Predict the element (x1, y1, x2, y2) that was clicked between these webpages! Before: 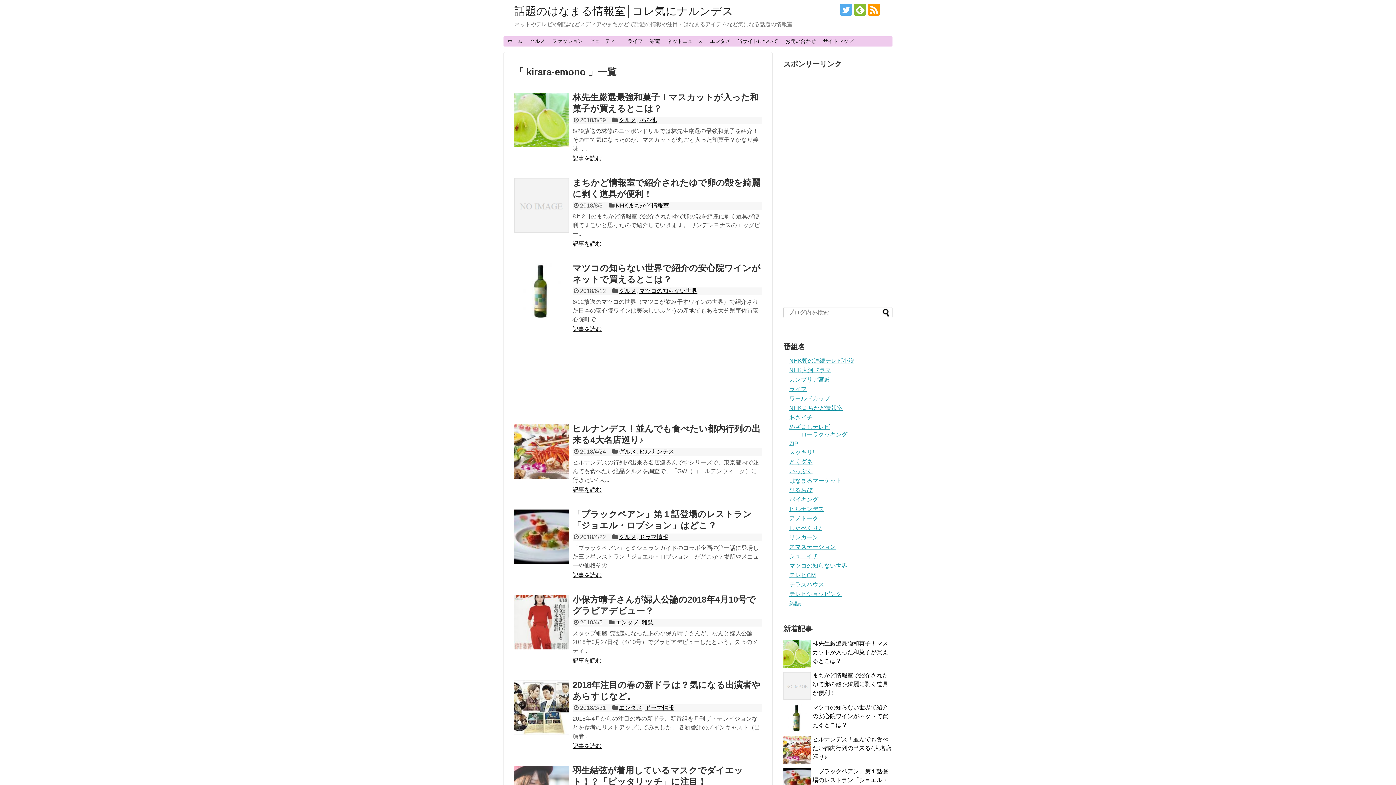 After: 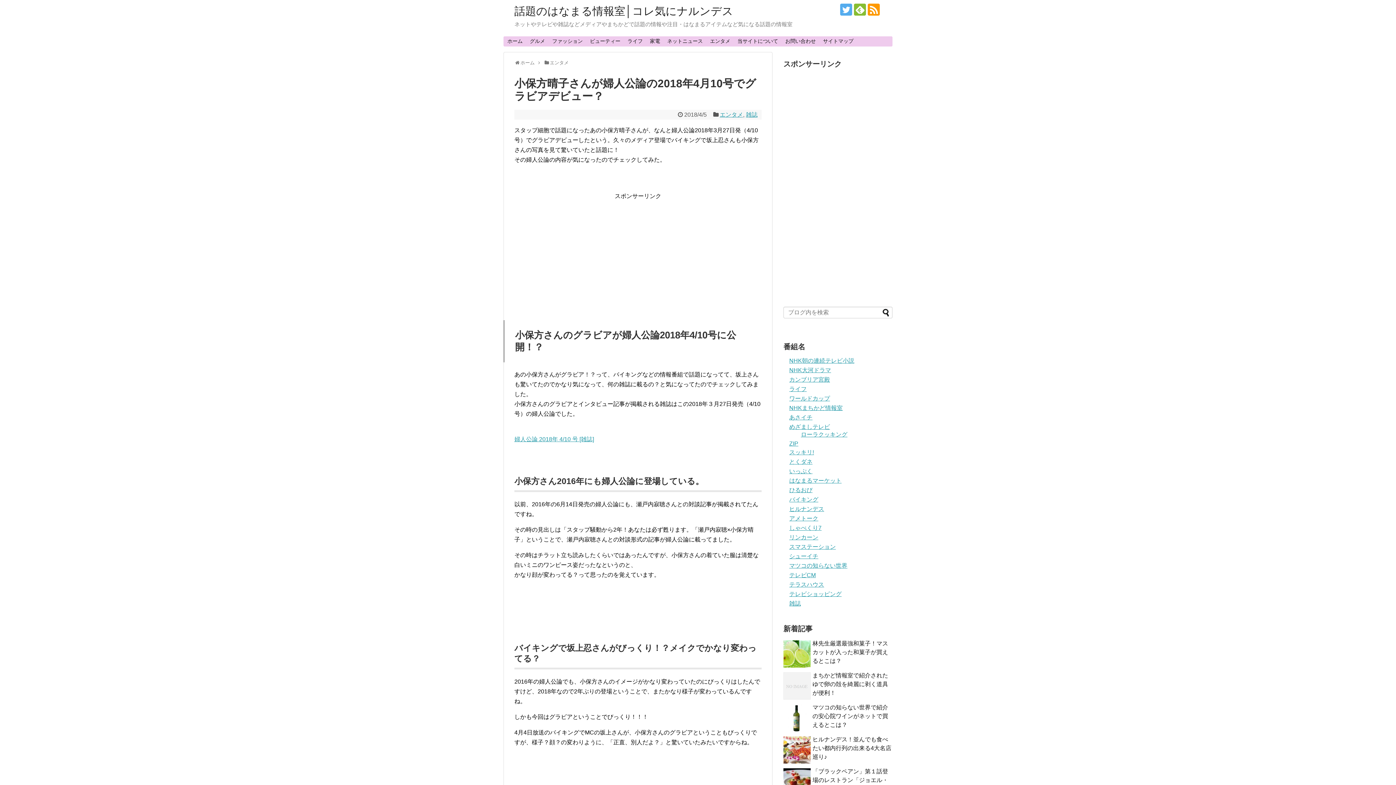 Action: label: 記事を読む bbox: (572, 657, 601, 664)